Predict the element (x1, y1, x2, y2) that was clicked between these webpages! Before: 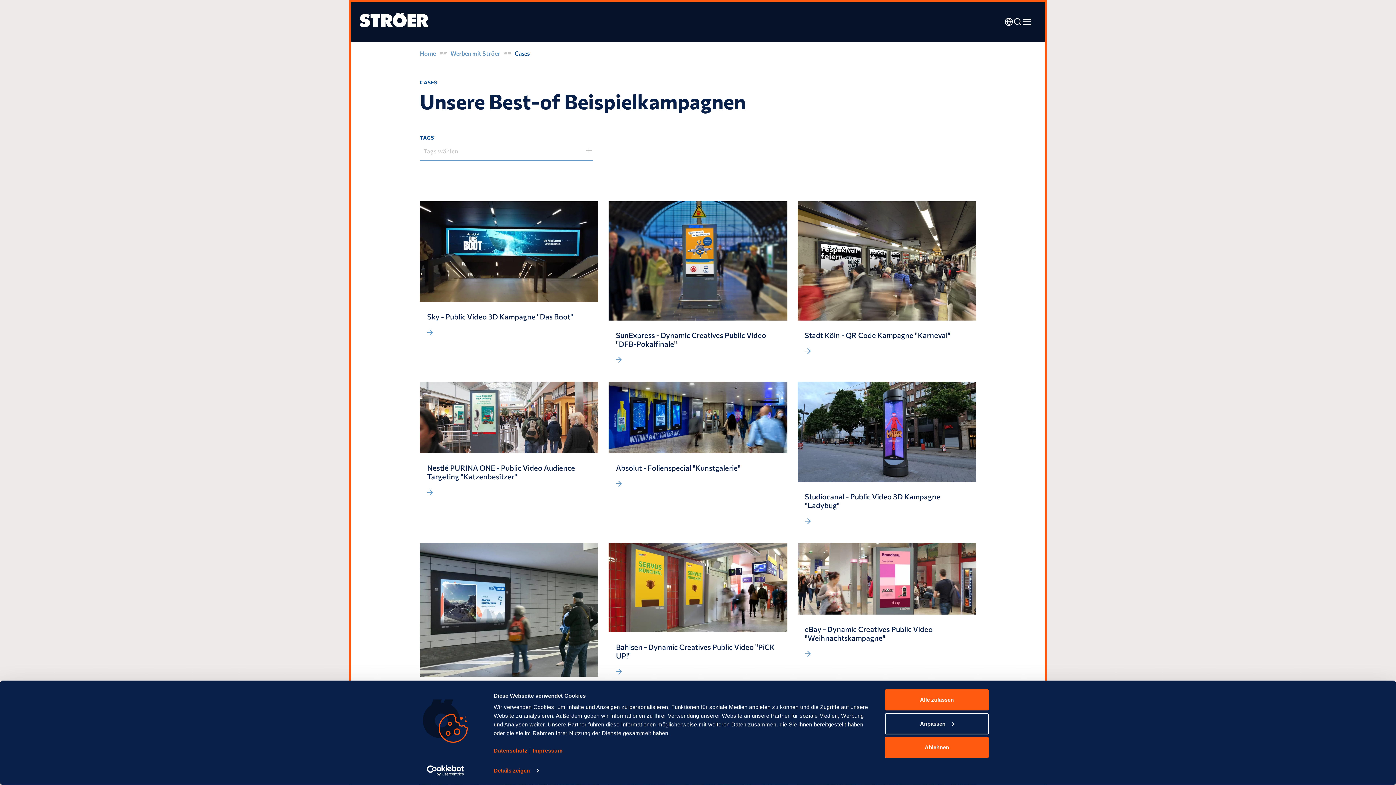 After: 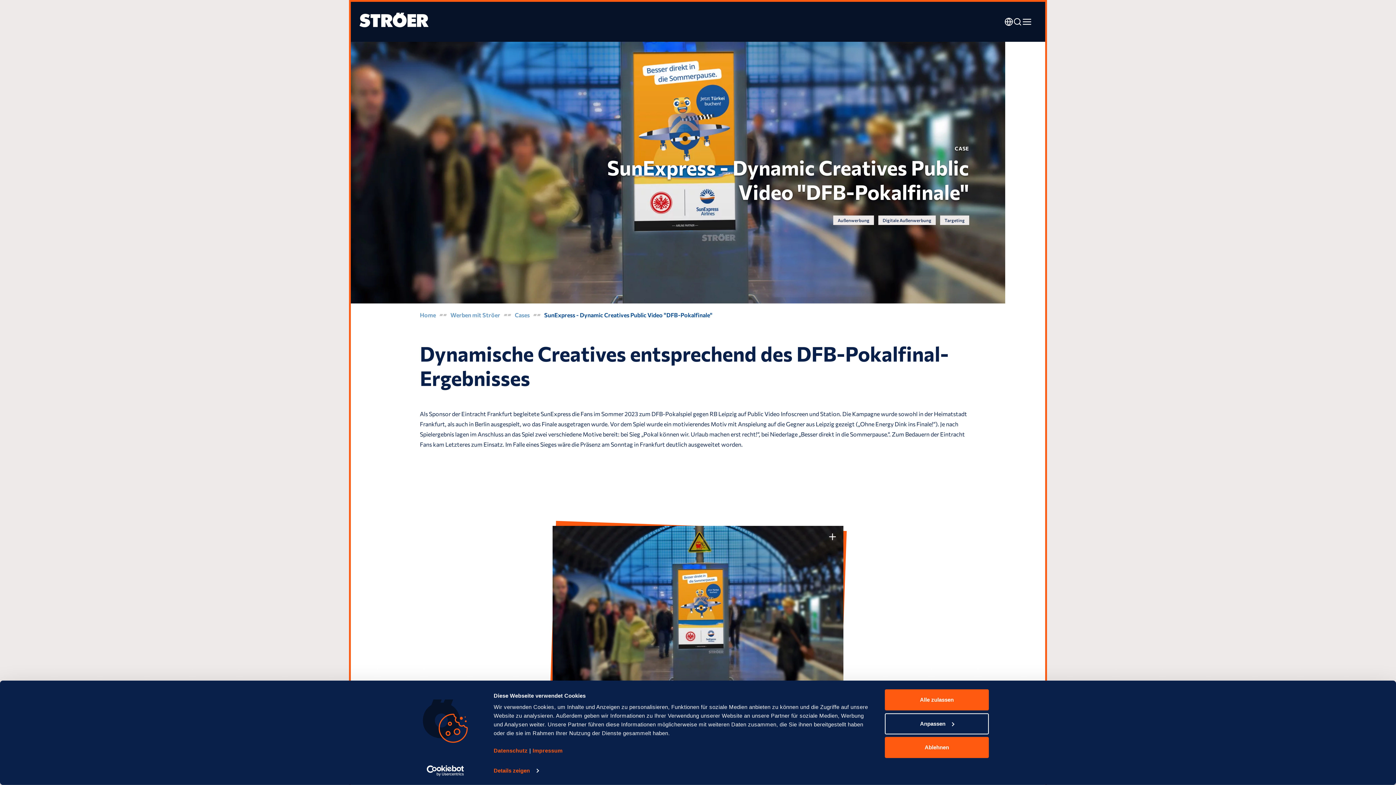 Action: label: SunExpress - Dynamic Creatives Public Video "DFB-Pokalfinale"
Lesen Sie weiter bbox: (608, 201, 787, 371)